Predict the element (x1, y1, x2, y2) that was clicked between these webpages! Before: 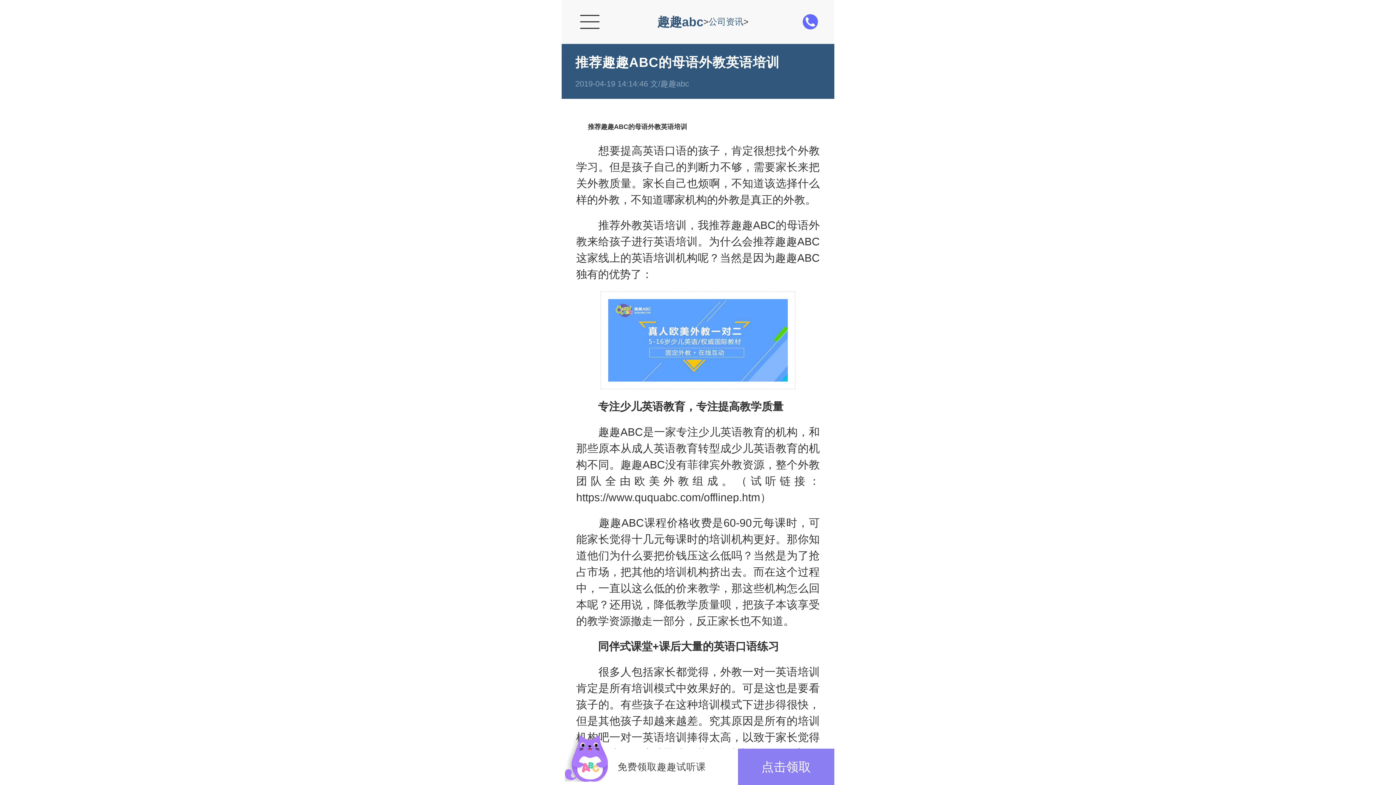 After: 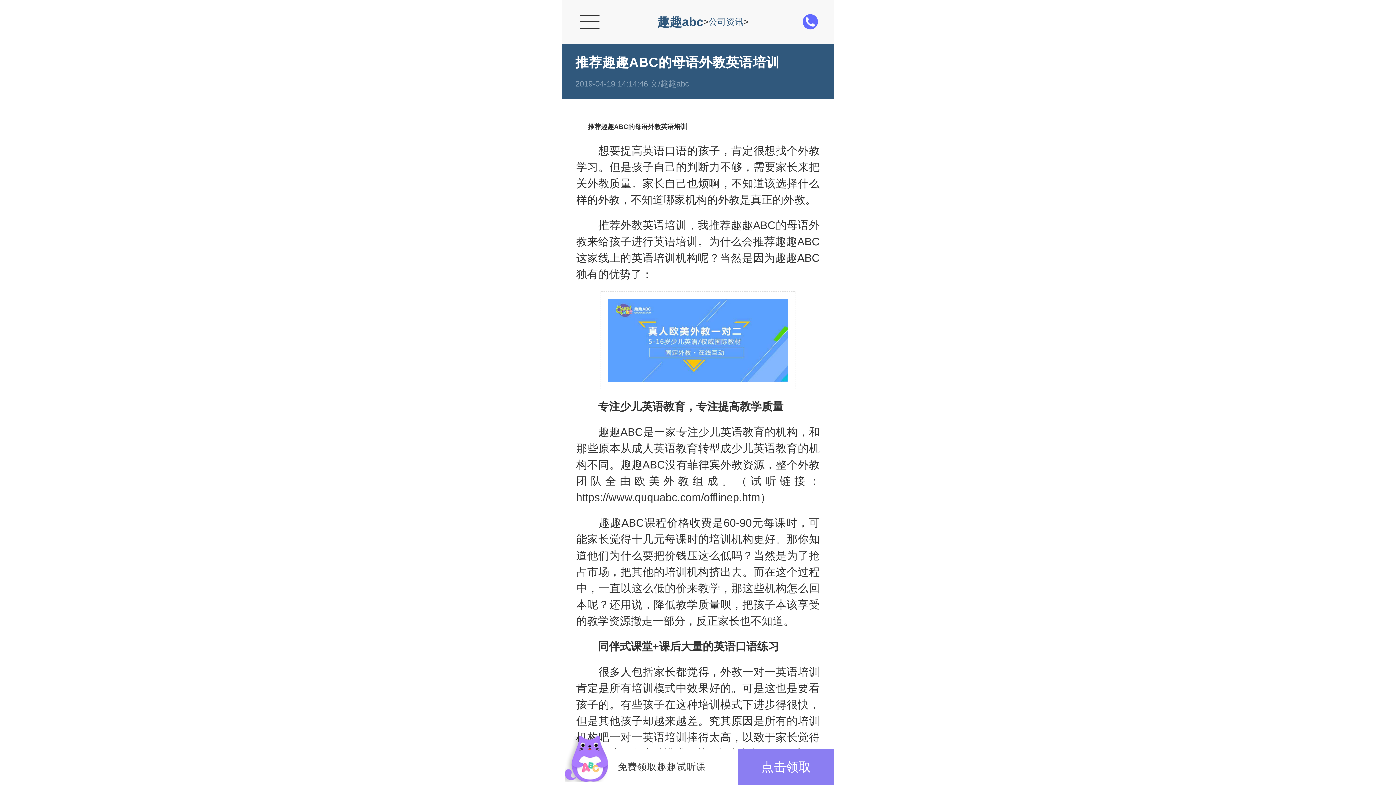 Action: bbox: (802, 14, 818, 29)